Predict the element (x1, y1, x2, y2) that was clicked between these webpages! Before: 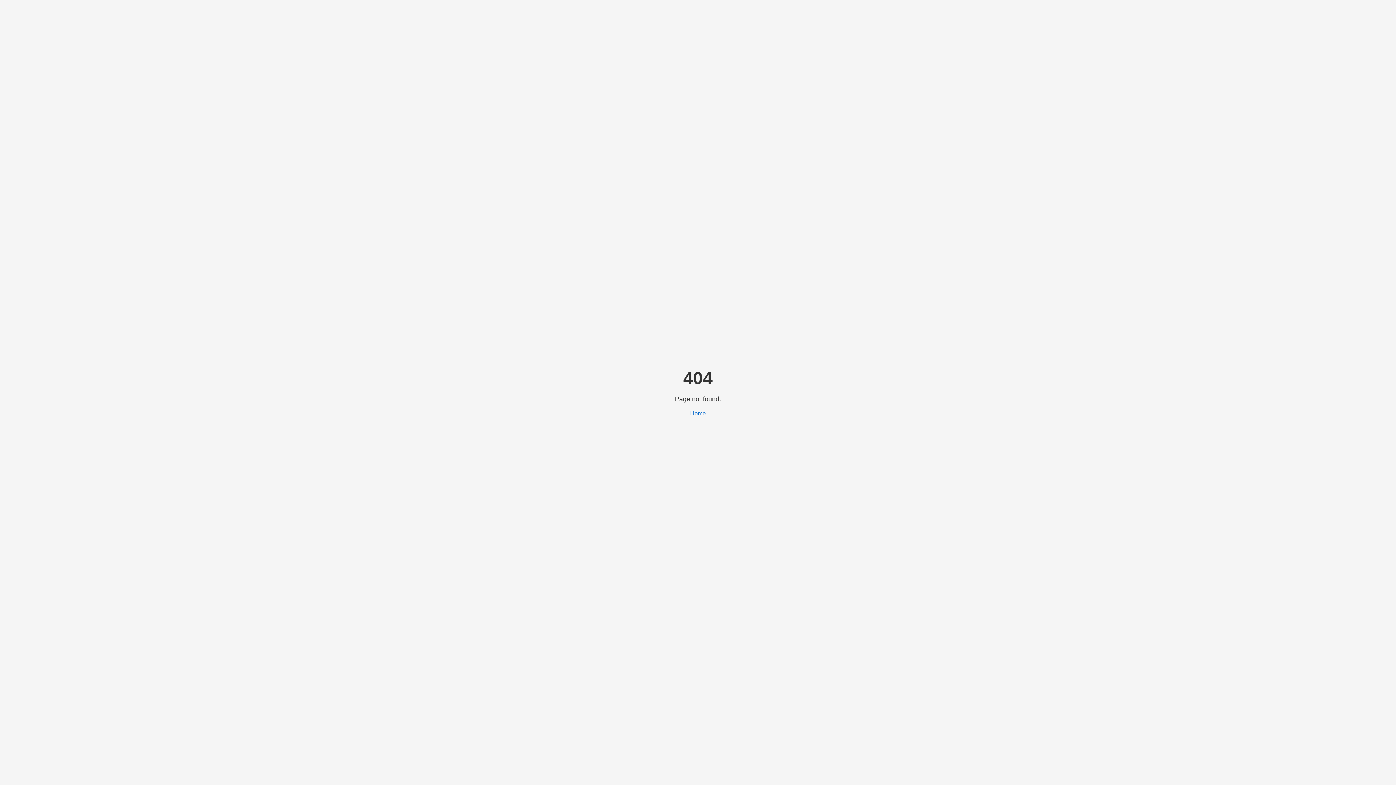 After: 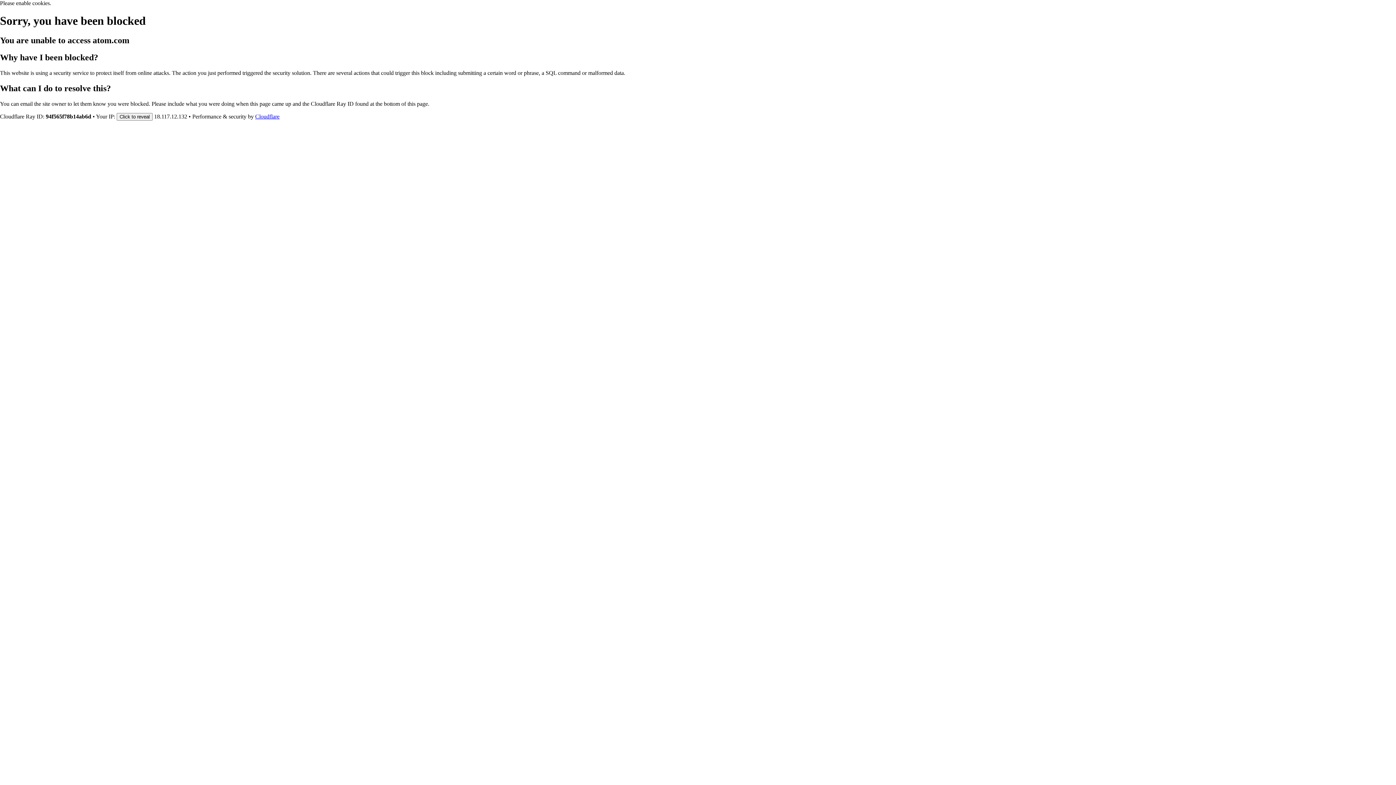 Action: label: Home bbox: (690, 410, 706, 416)